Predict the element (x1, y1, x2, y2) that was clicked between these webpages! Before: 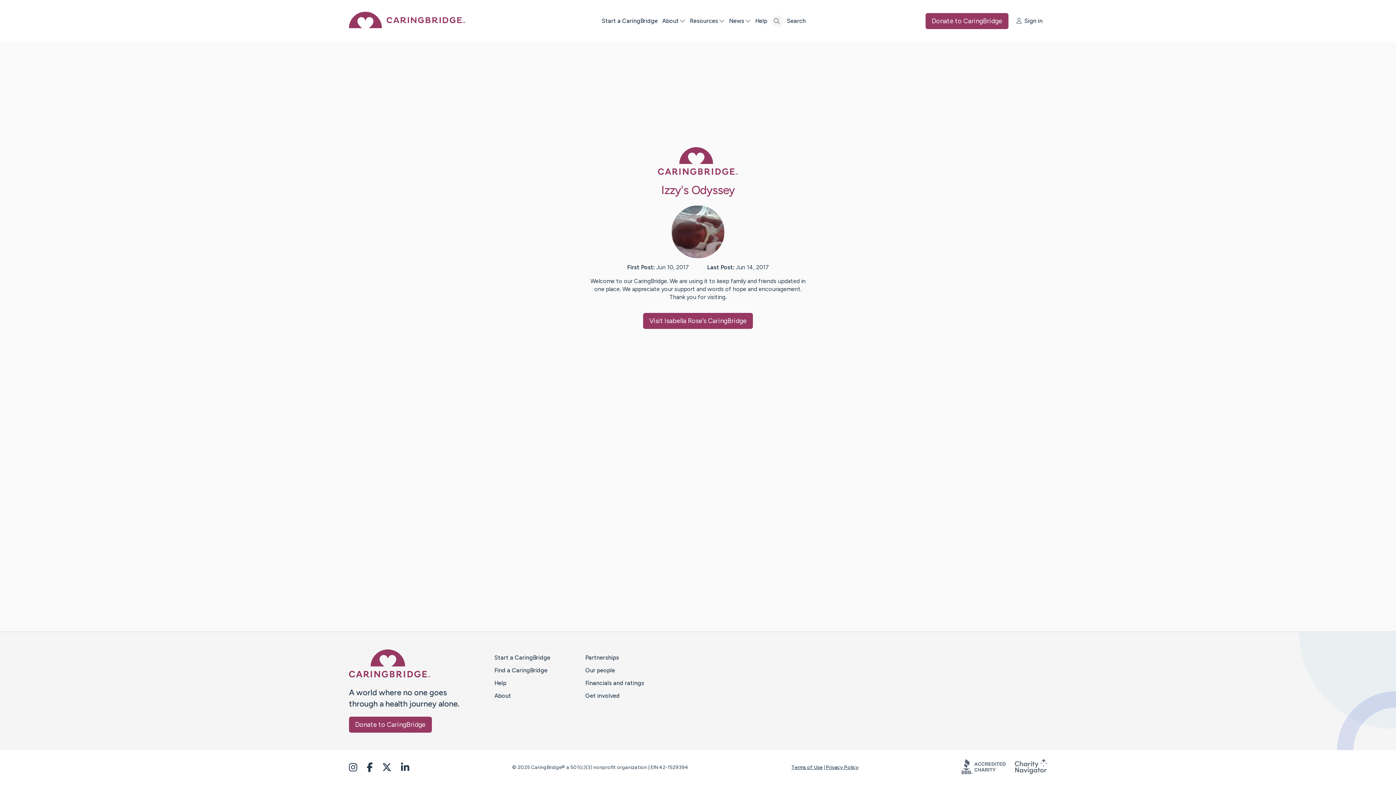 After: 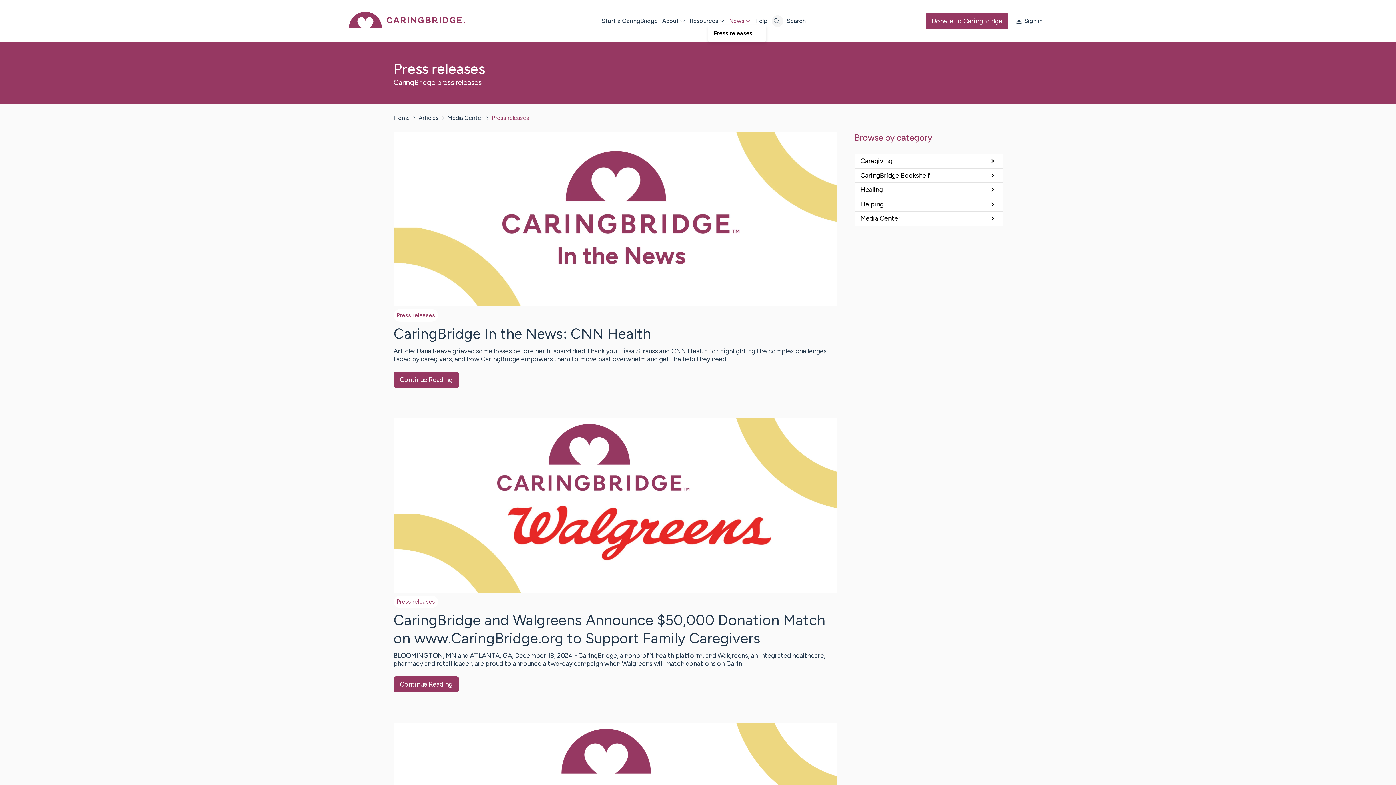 Action: bbox: (729, 17, 755, 24) label: News